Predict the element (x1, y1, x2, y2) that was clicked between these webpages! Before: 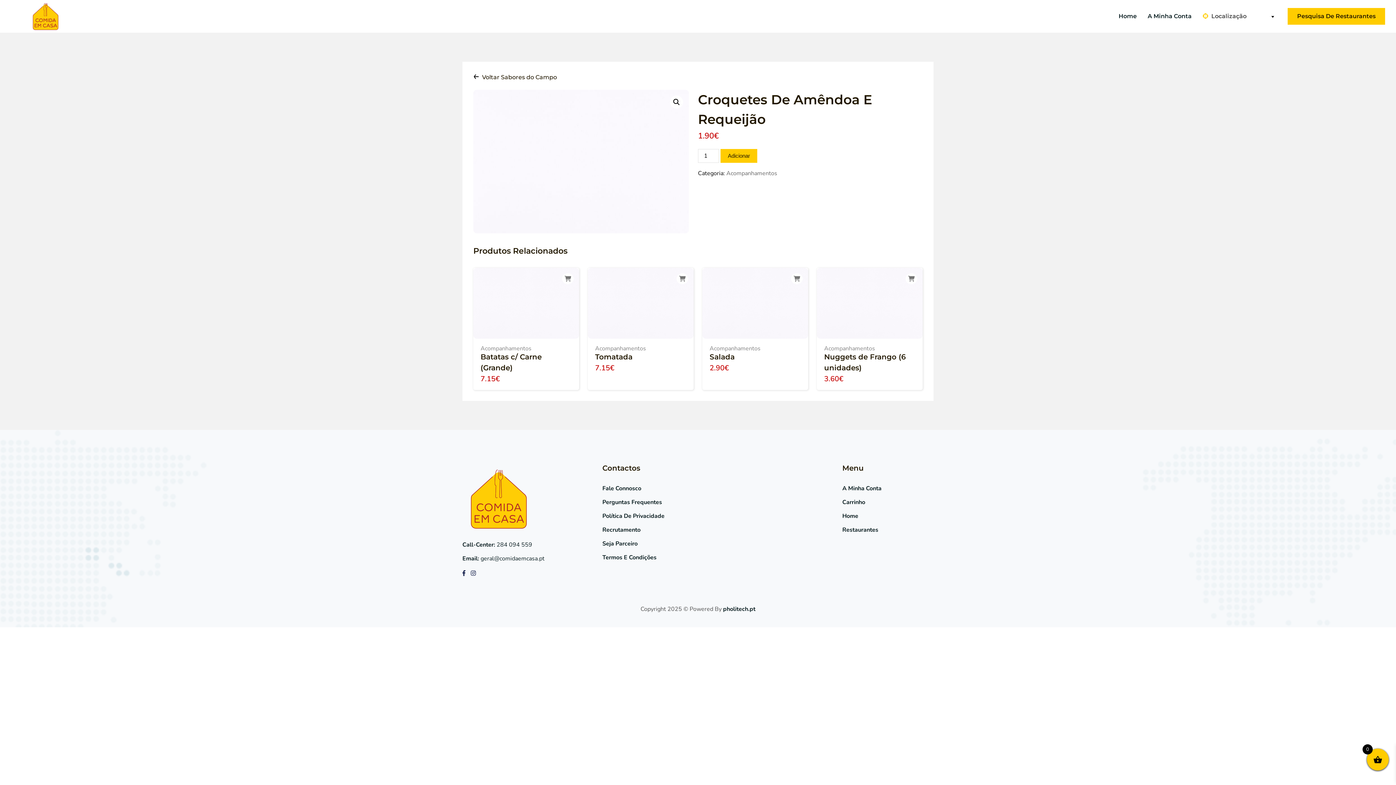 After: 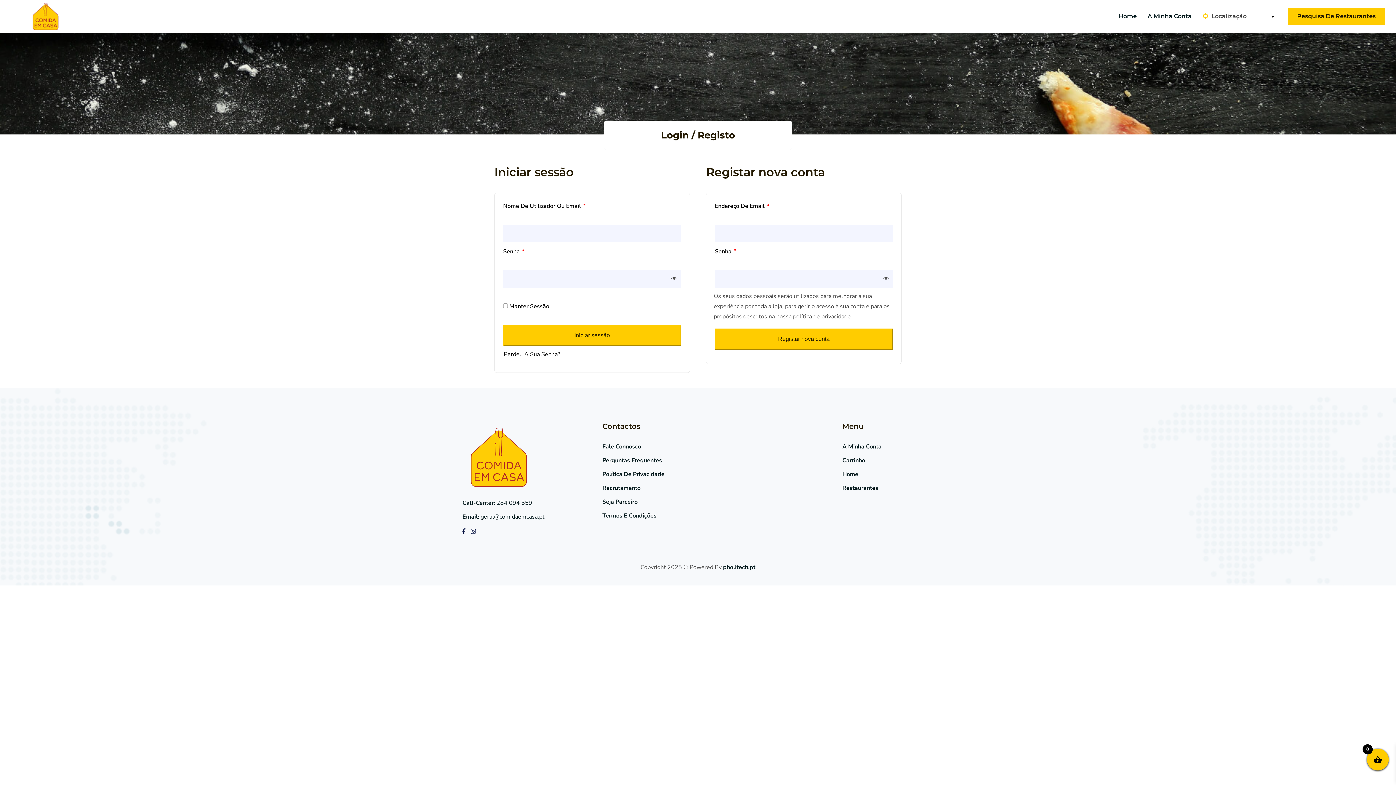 Action: bbox: (1142, 0, 1197, 32) label: A Minha Conta